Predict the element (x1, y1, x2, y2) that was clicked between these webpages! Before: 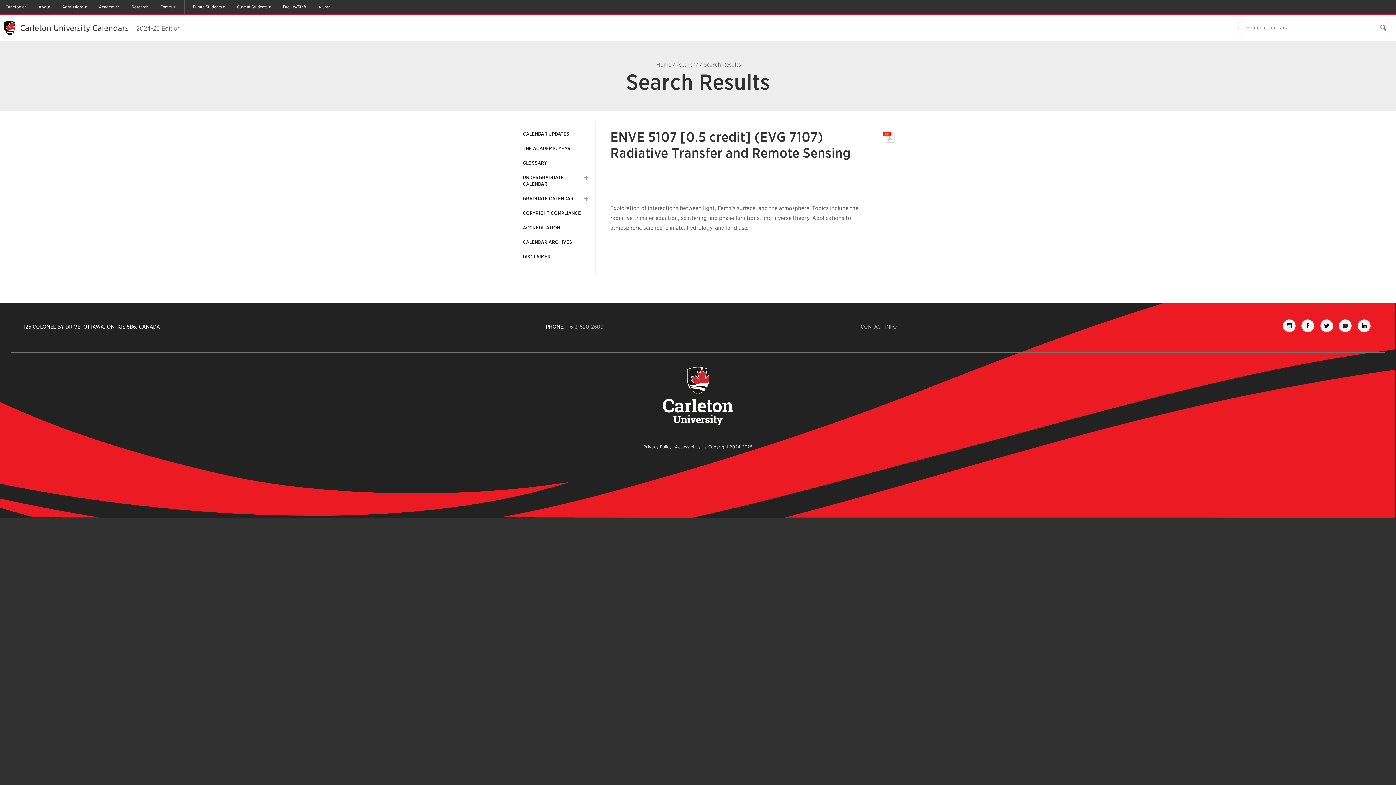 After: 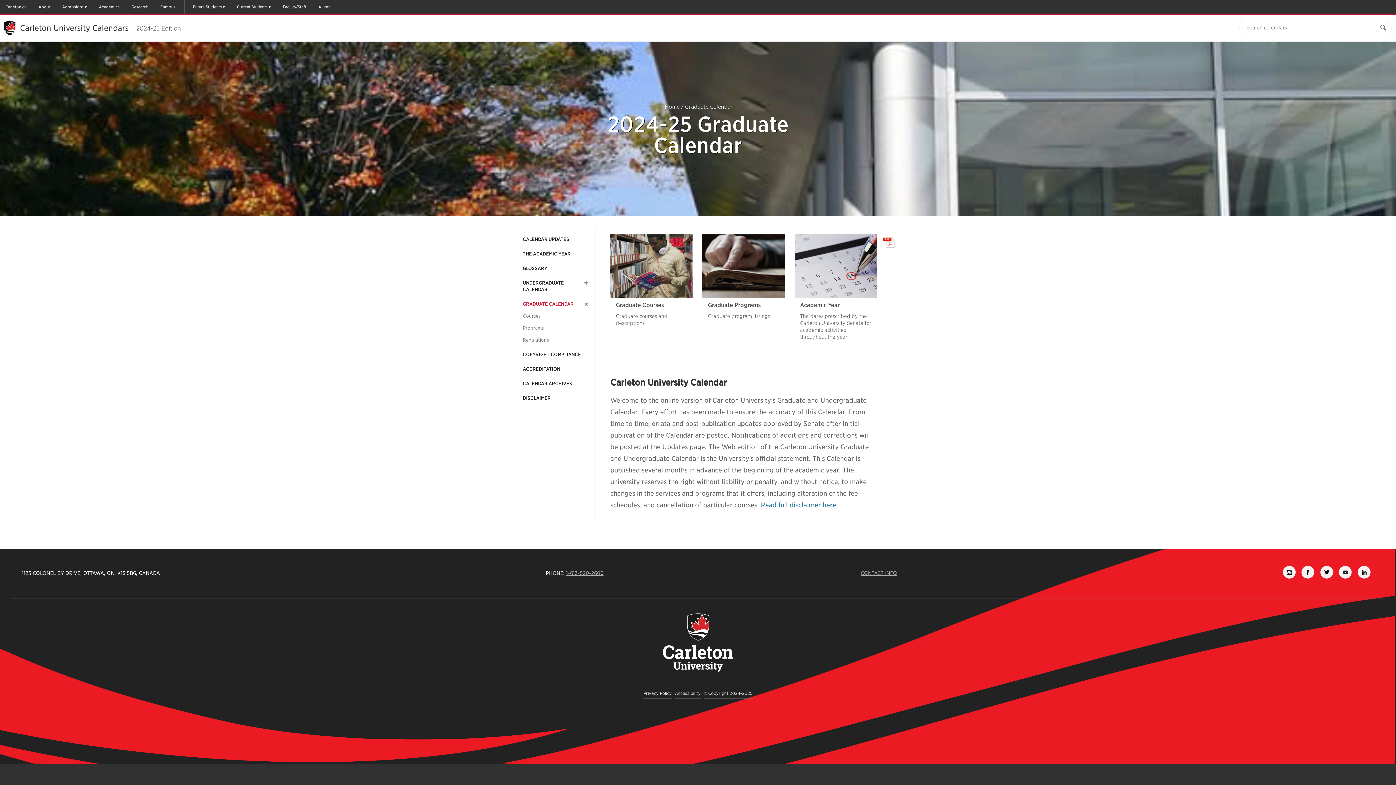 Action: label: GRADUATE CALENDAR bbox: (522, 195, 573, 202)